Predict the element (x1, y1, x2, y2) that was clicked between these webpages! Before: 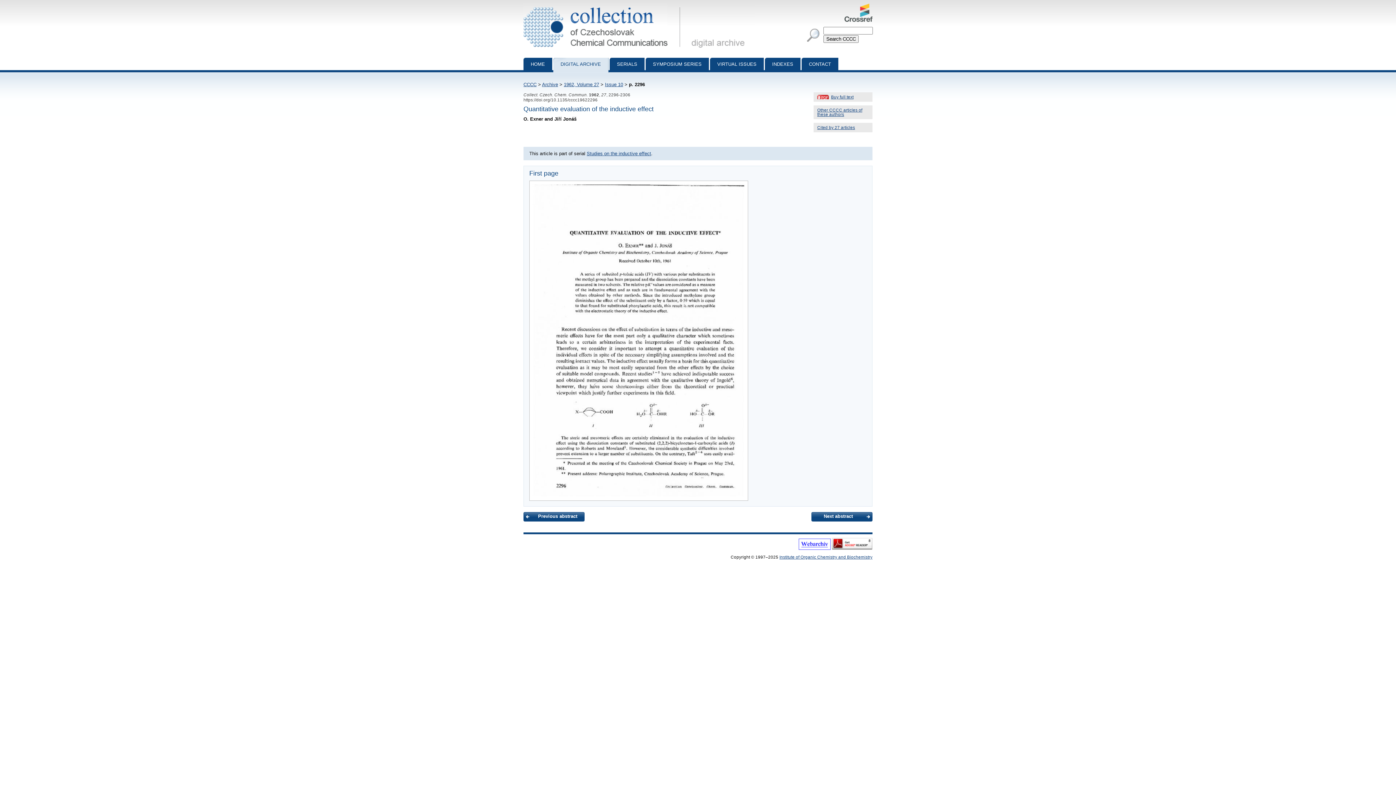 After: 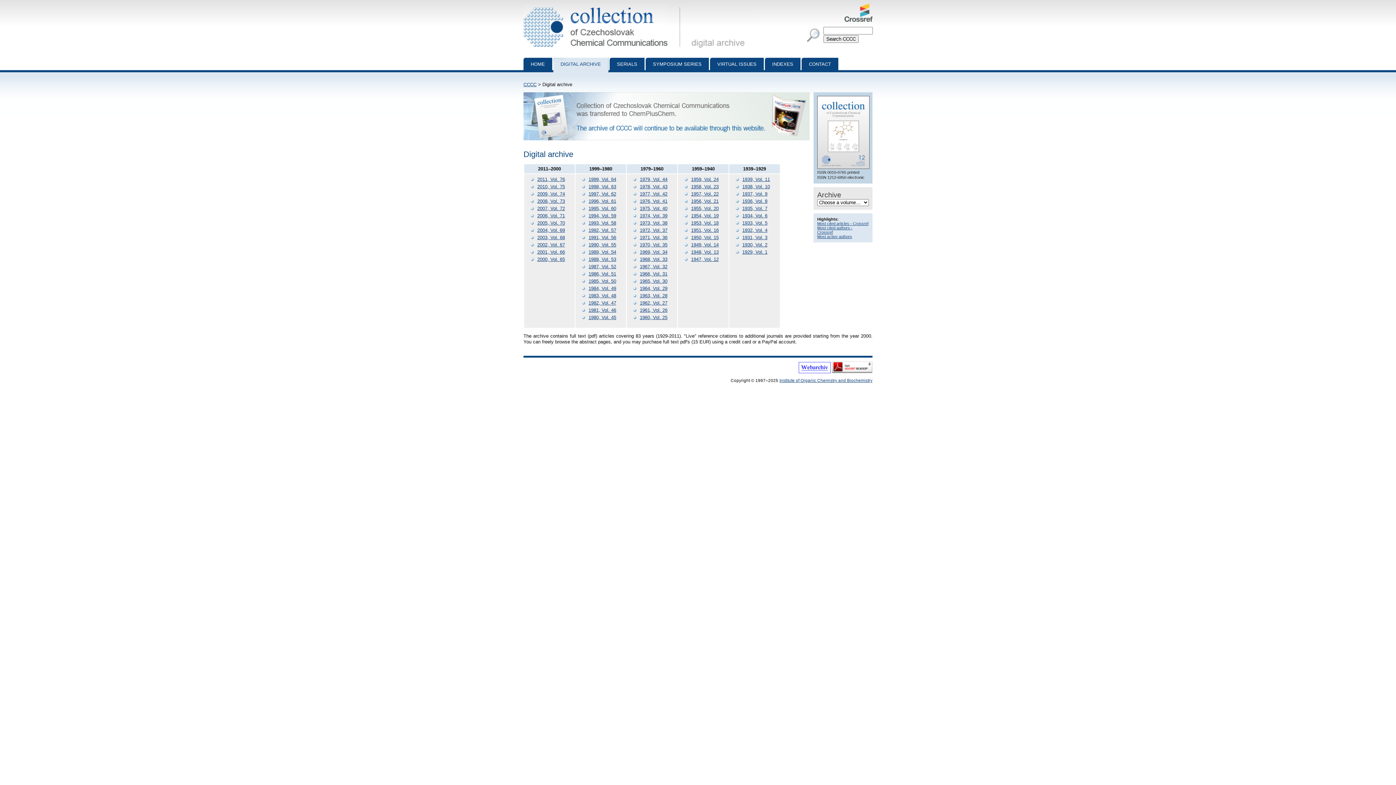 Action: bbox: (542, 81, 558, 87) label: Archive